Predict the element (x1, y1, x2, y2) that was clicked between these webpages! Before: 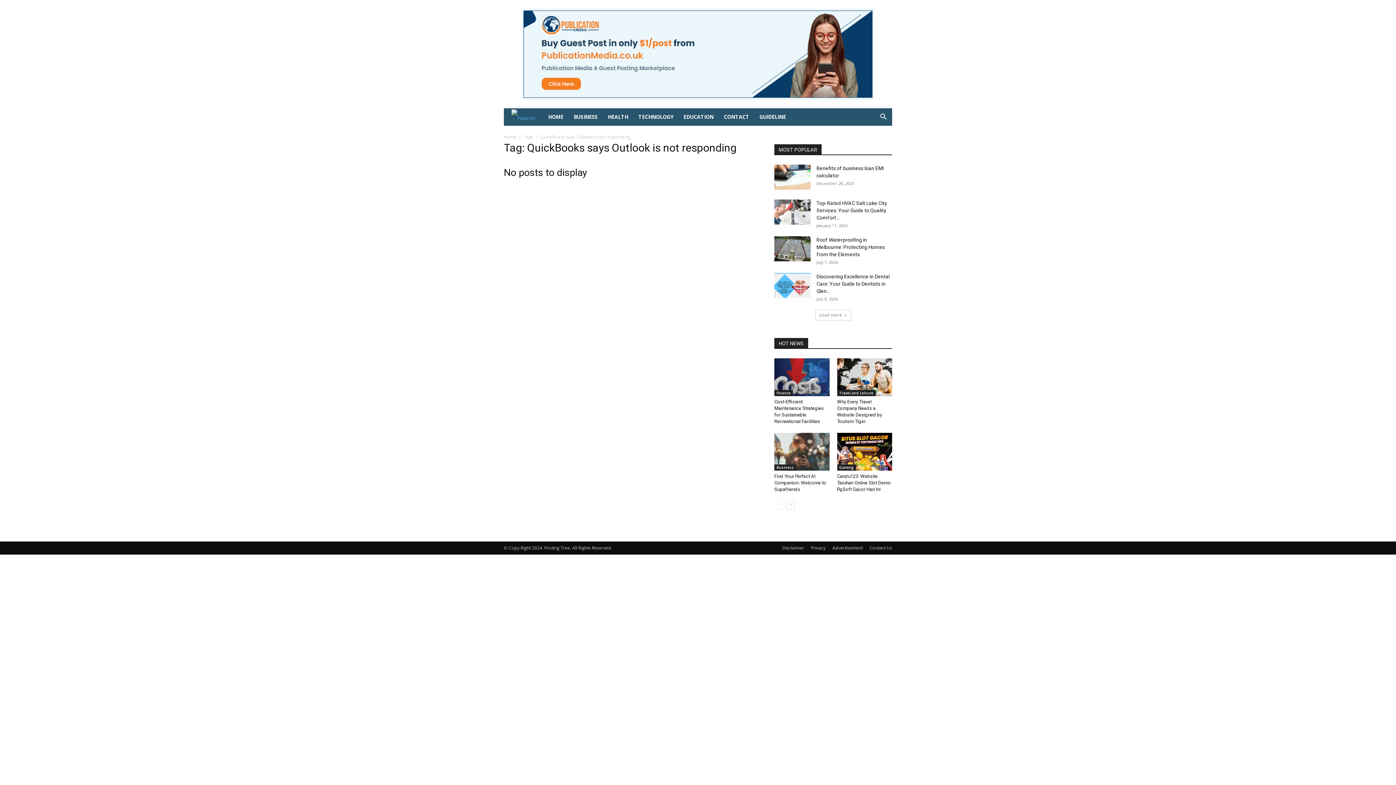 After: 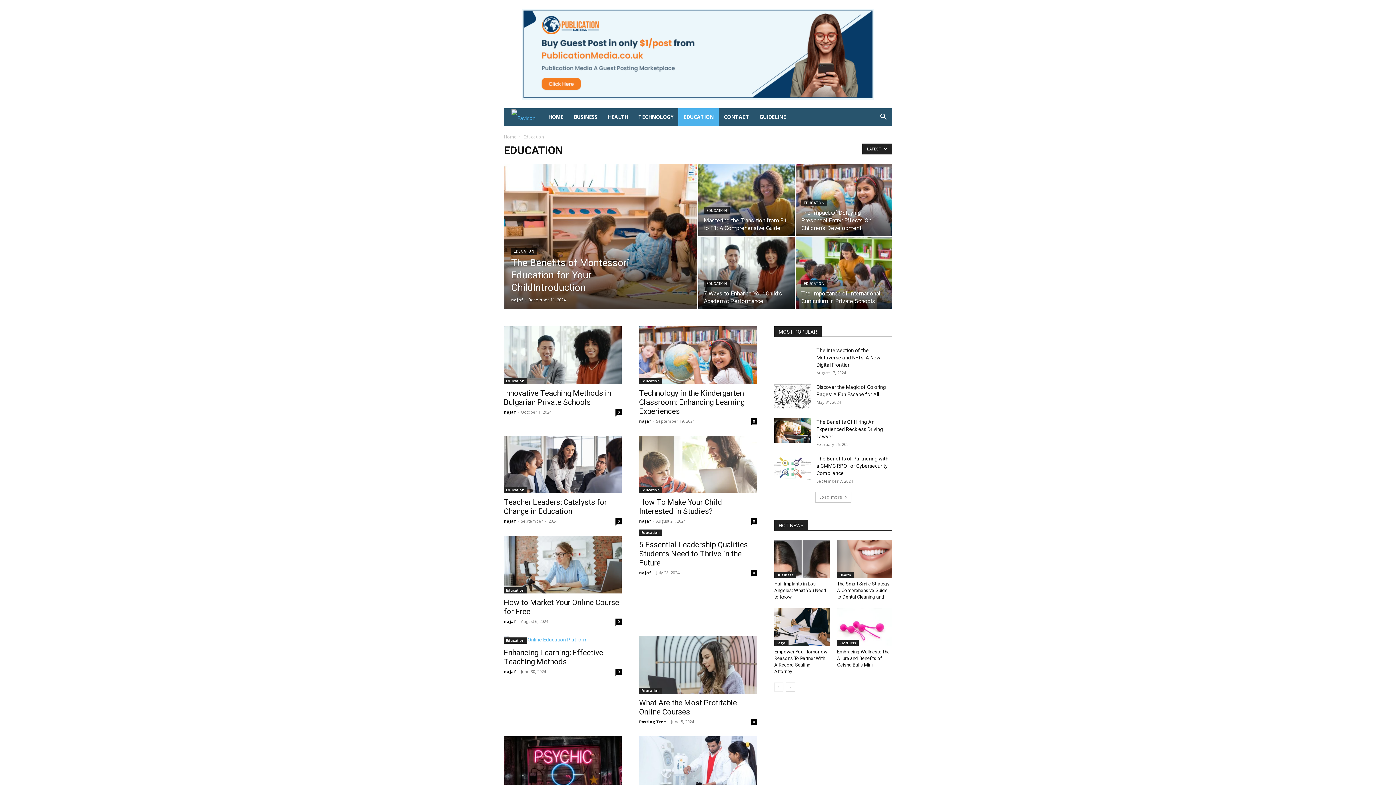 Action: bbox: (678, 108, 718, 125) label: EDUCATION